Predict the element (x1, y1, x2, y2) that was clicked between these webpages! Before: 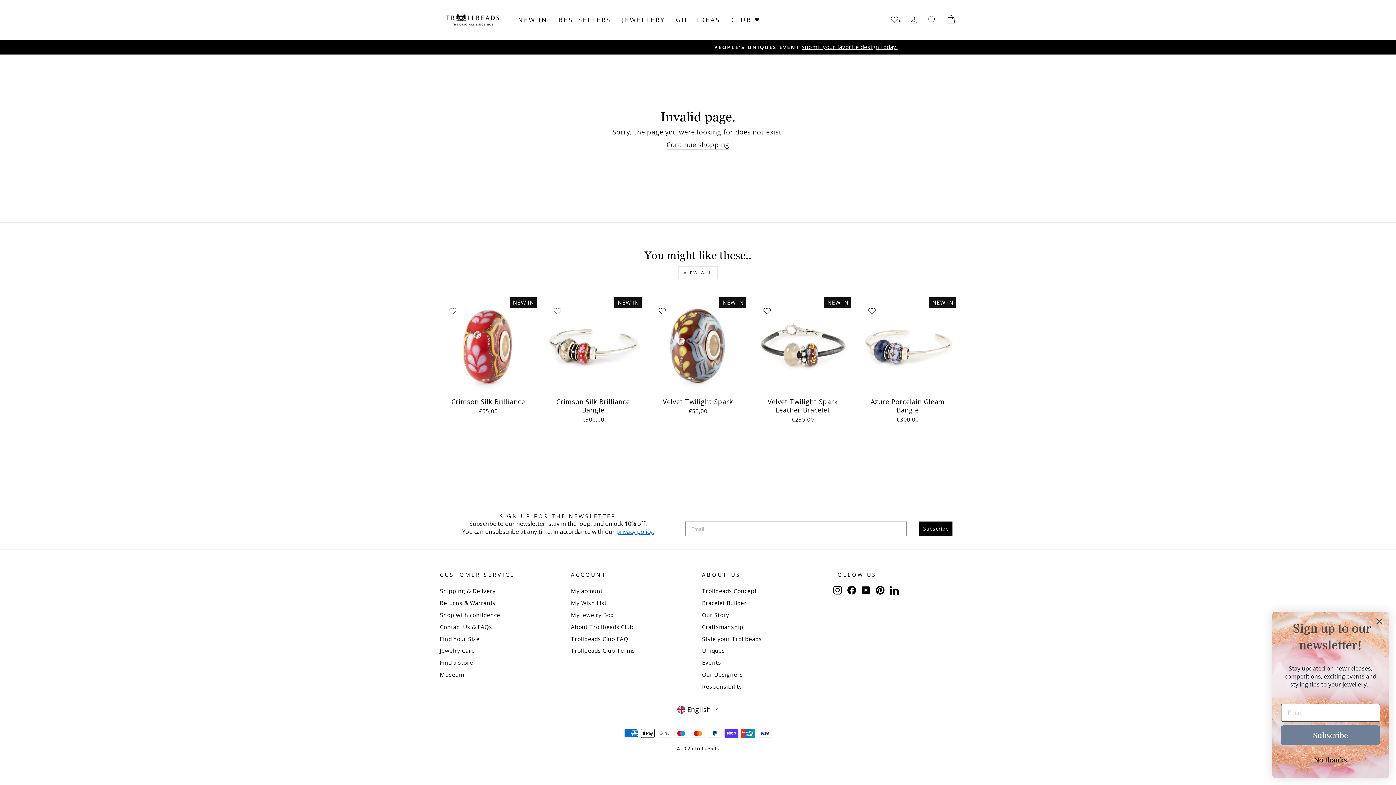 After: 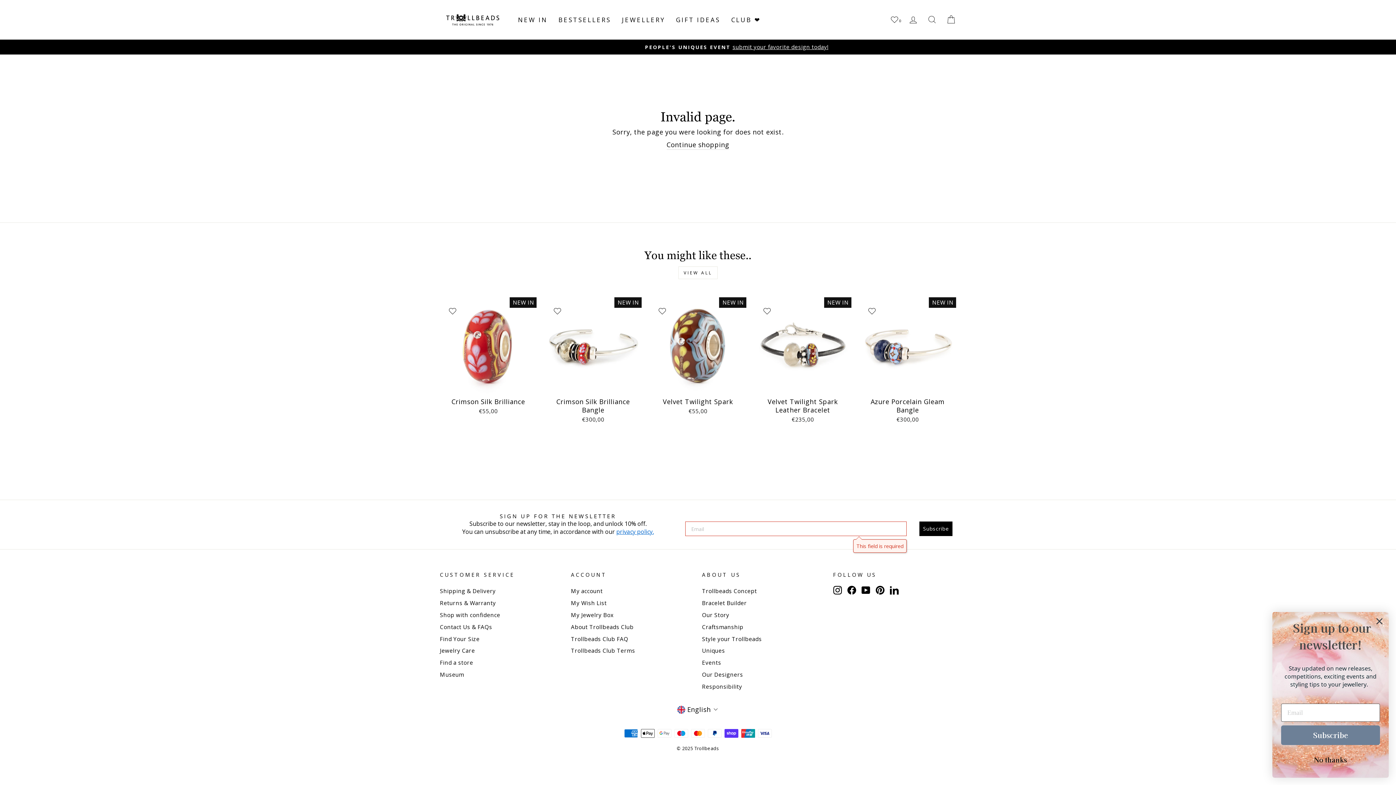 Action: label: Subscribe bbox: (919, 521, 952, 536)